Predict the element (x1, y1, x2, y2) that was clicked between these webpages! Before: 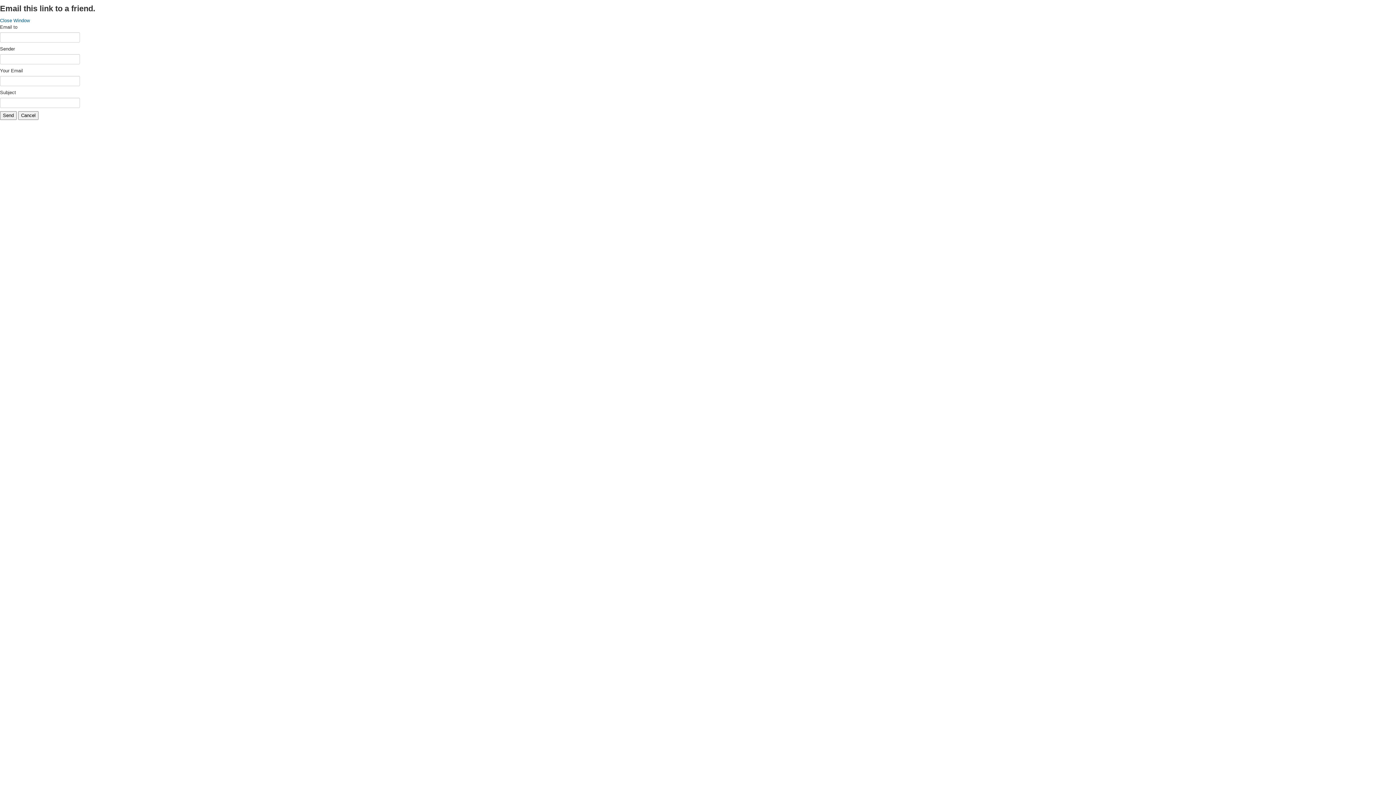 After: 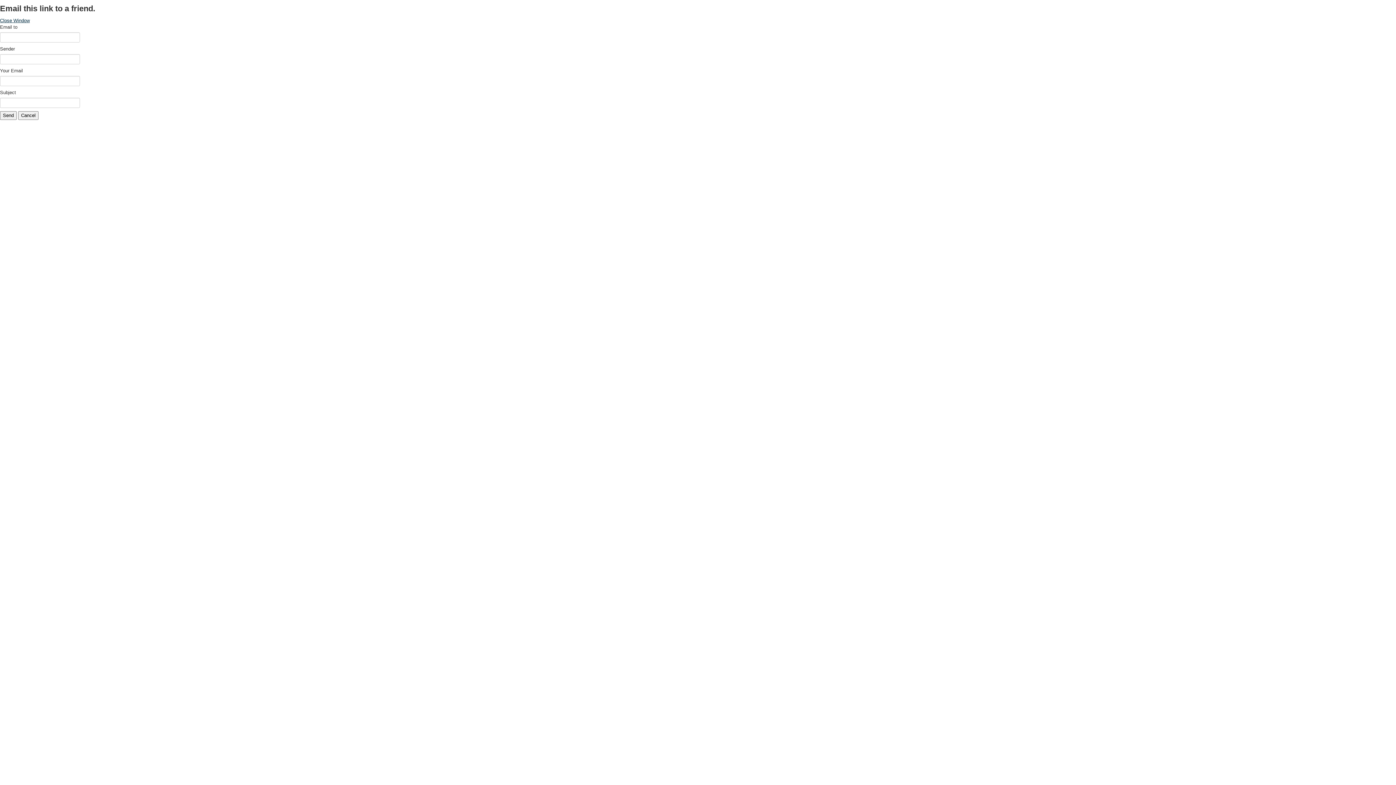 Action: label: Close Window bbox: (0, 17, 29, 23)